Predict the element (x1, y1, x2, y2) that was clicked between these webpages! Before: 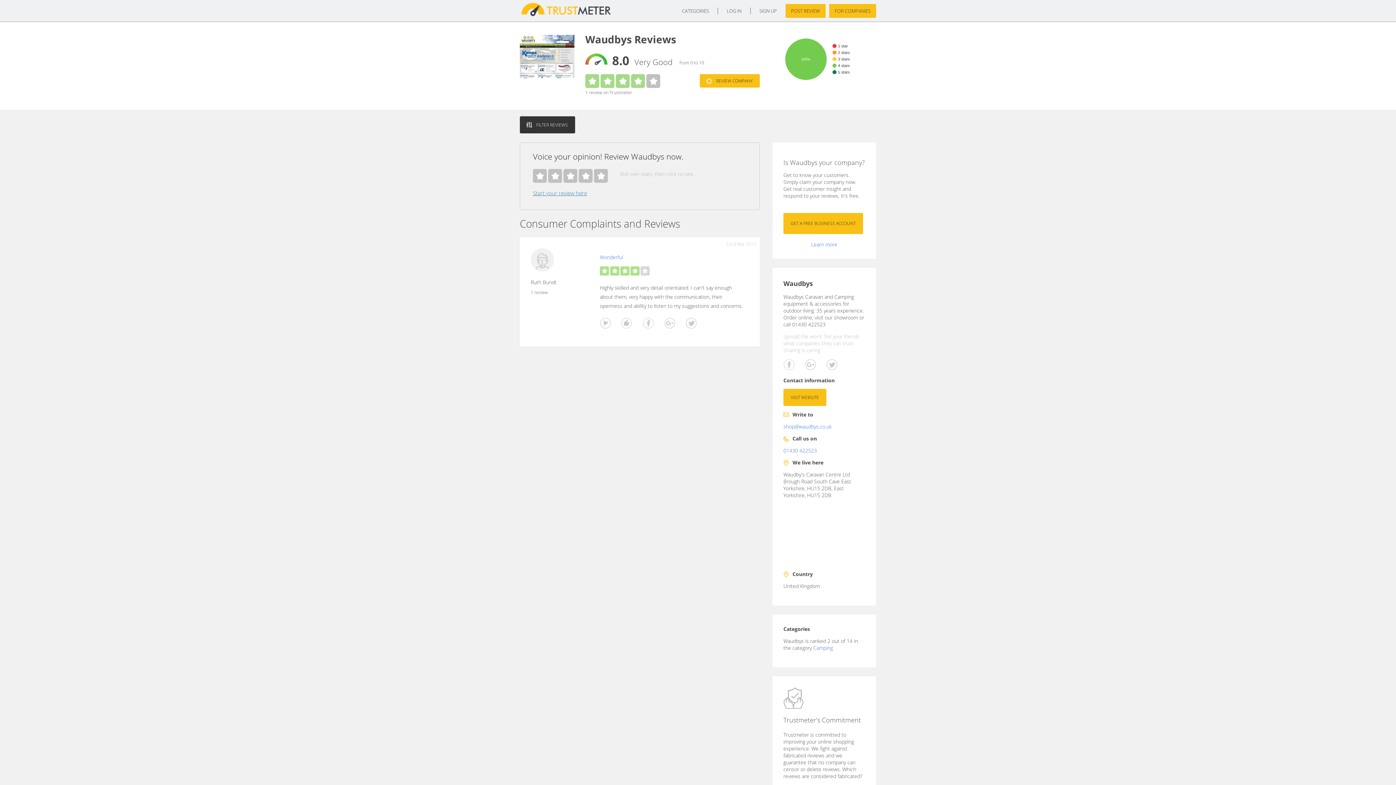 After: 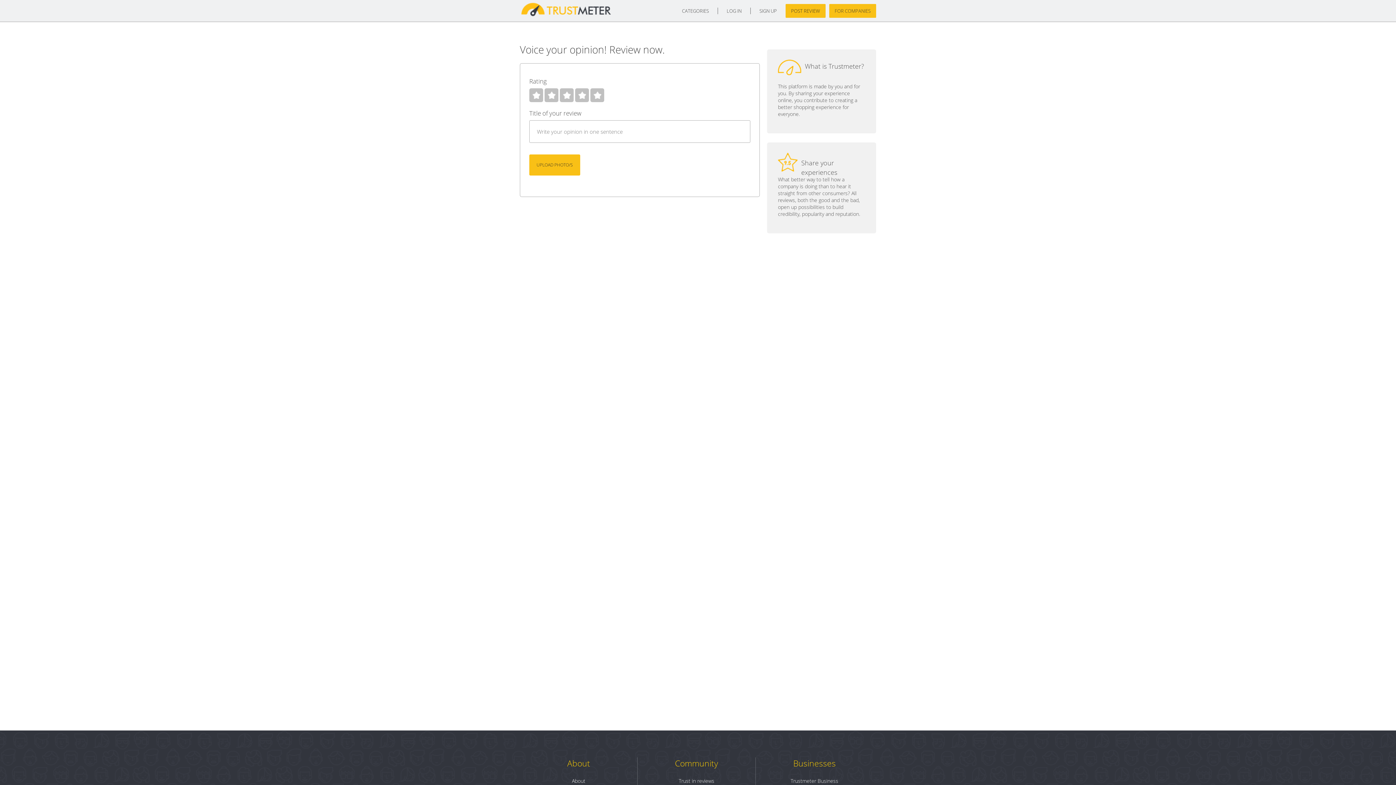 Action: bbox: (785, 4, 825, 17) label: POST REVIEW